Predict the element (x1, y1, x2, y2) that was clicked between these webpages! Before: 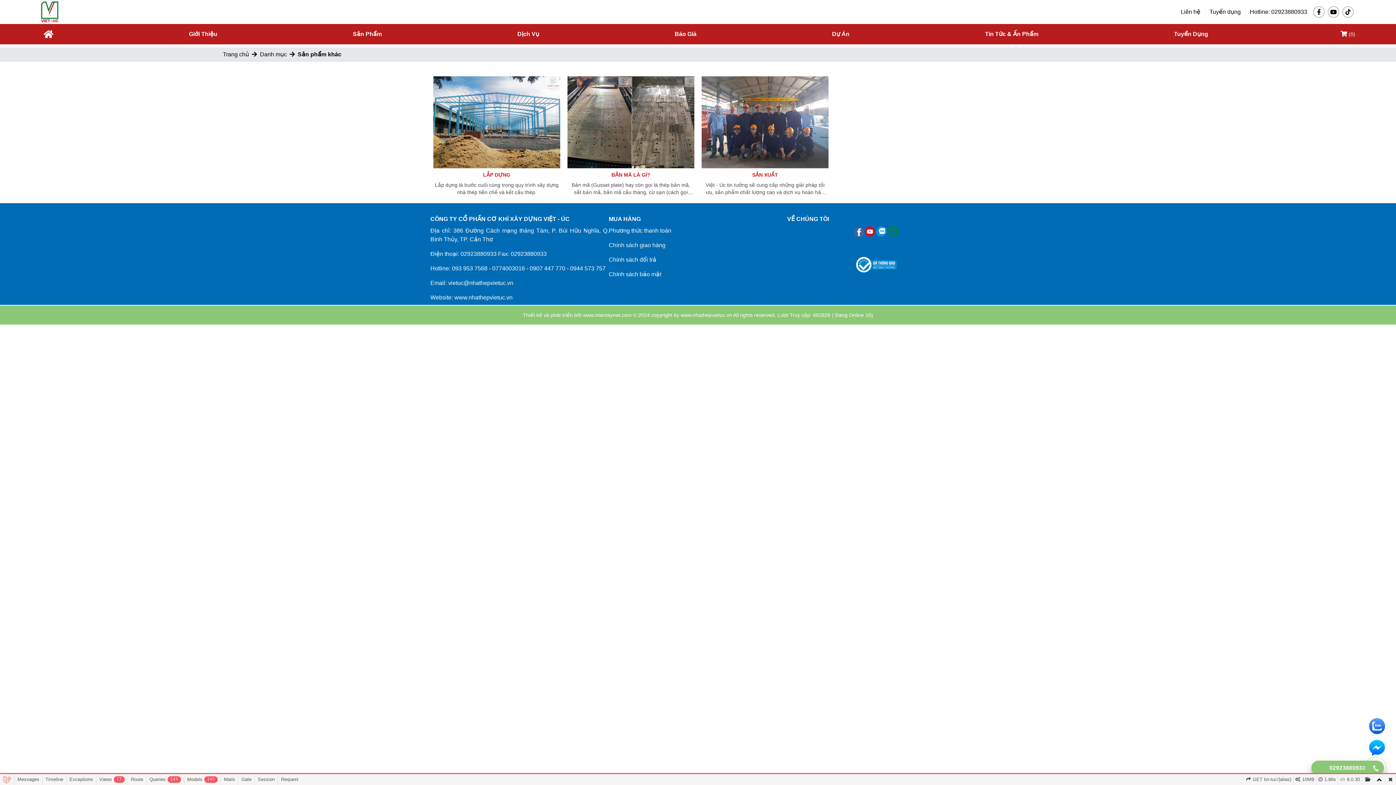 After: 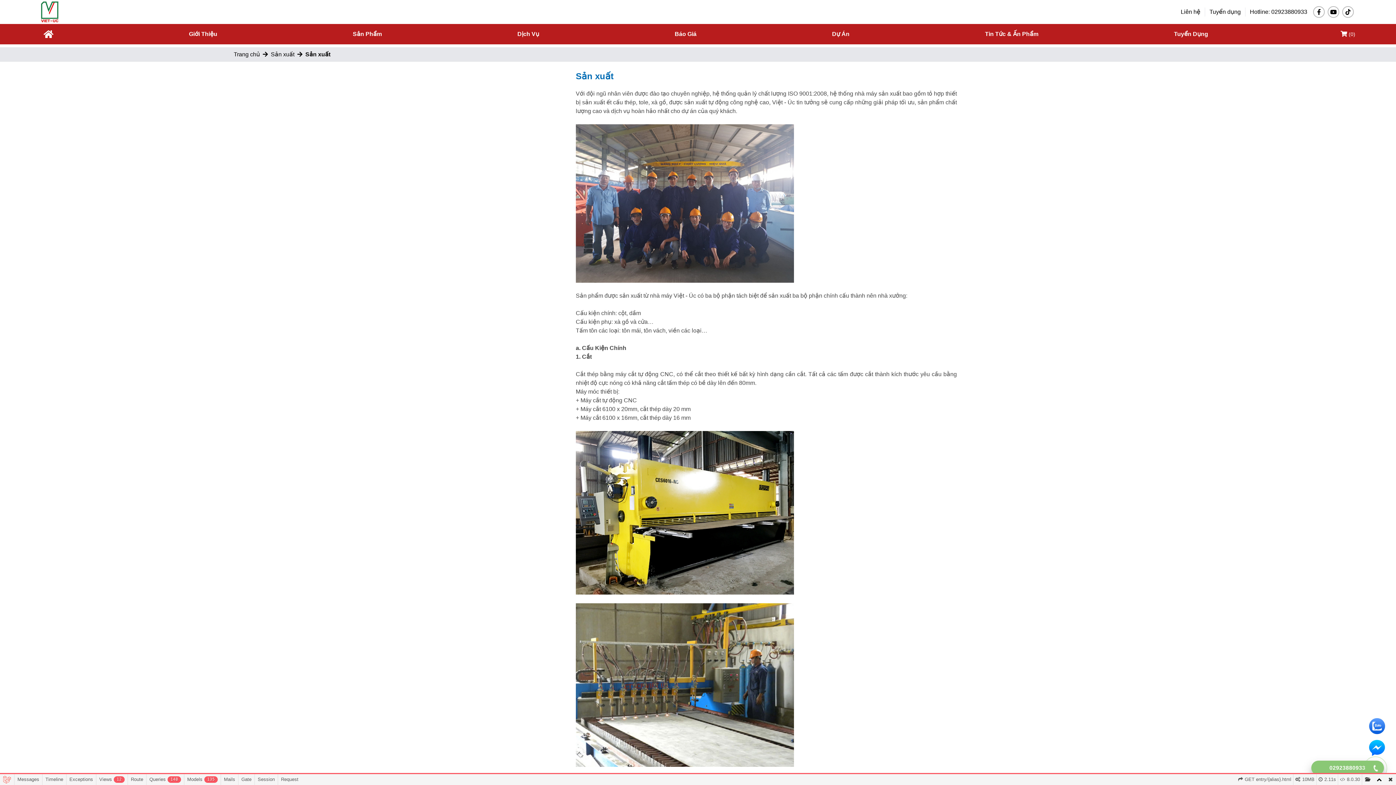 Action: bbox: (701, 76, 828, 168)